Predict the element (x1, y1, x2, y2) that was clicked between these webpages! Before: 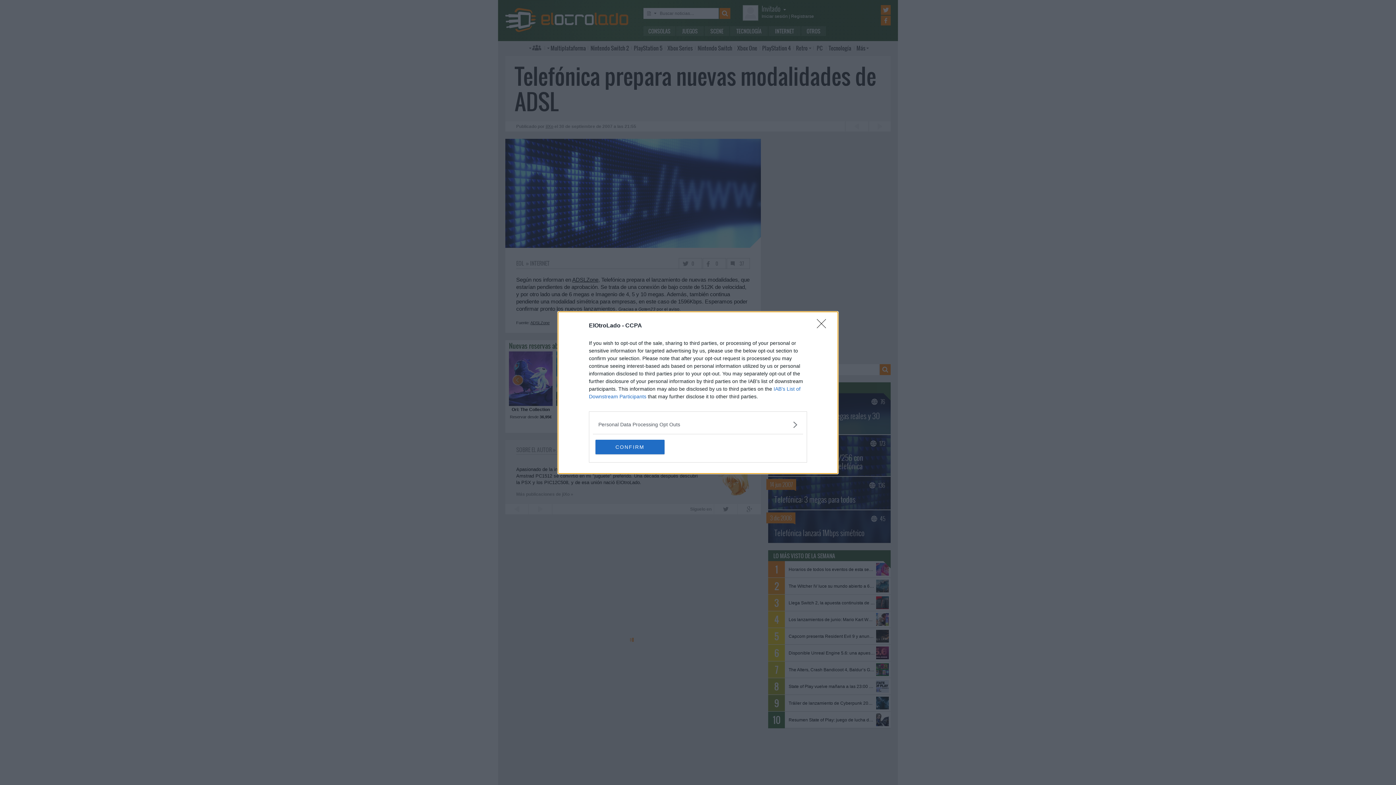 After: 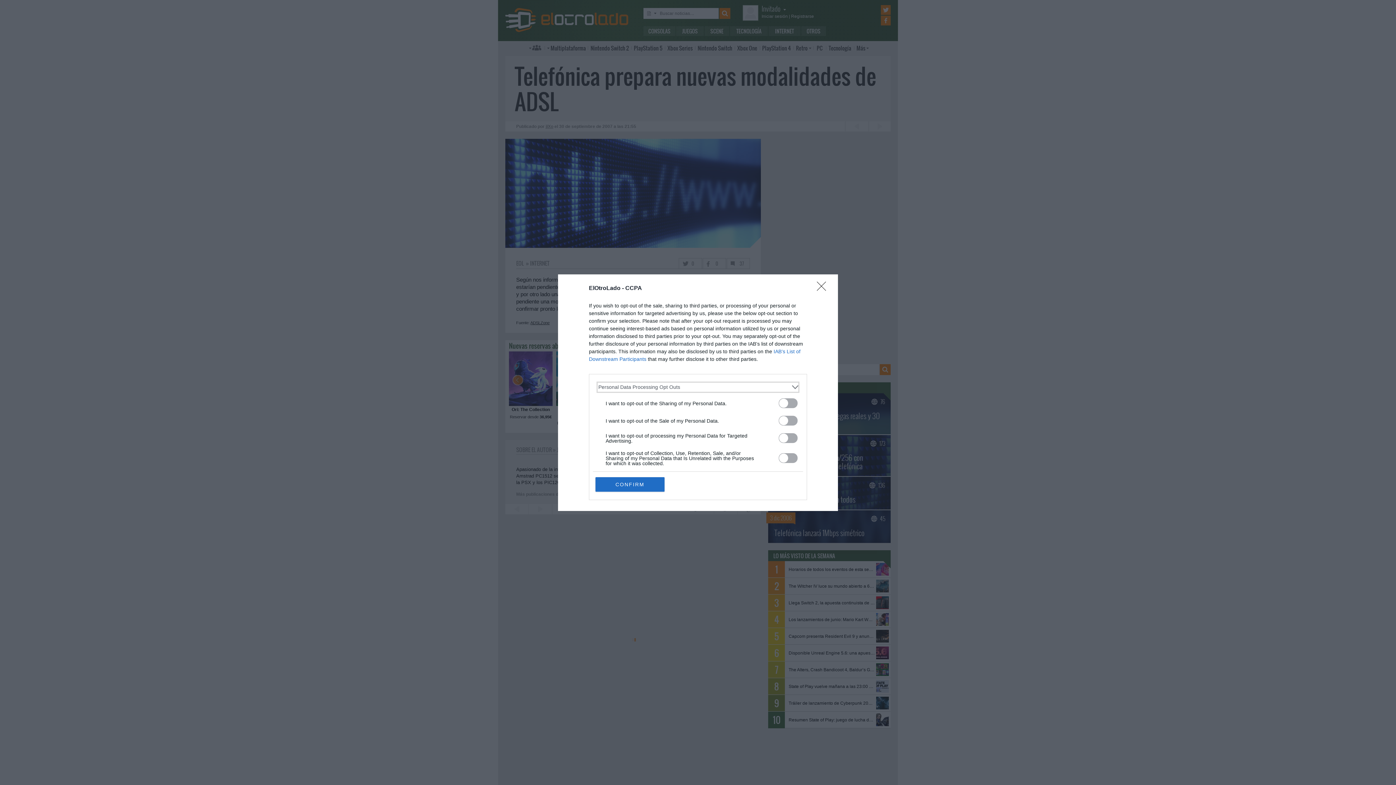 Action: bbox: (598, 420, 797, 428) label: Opt-Outs